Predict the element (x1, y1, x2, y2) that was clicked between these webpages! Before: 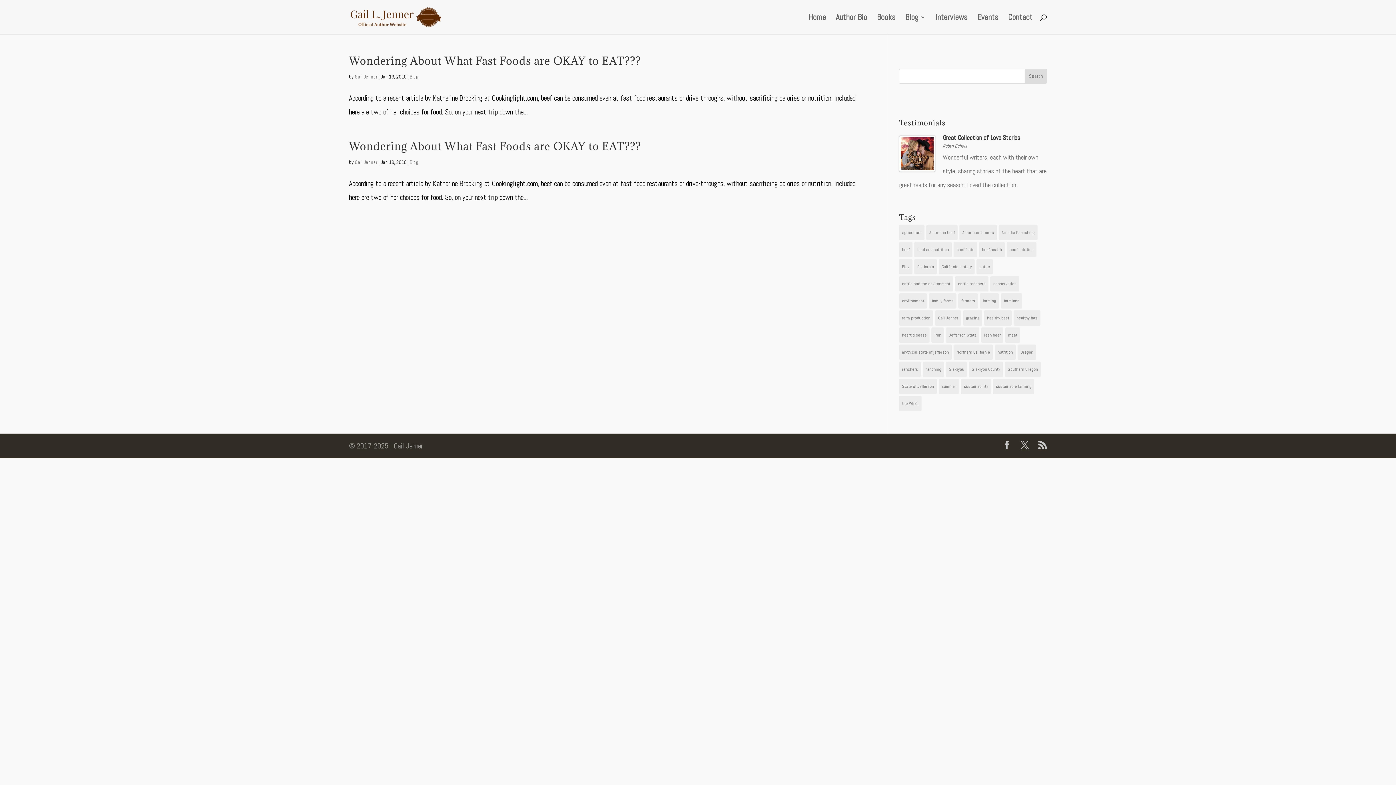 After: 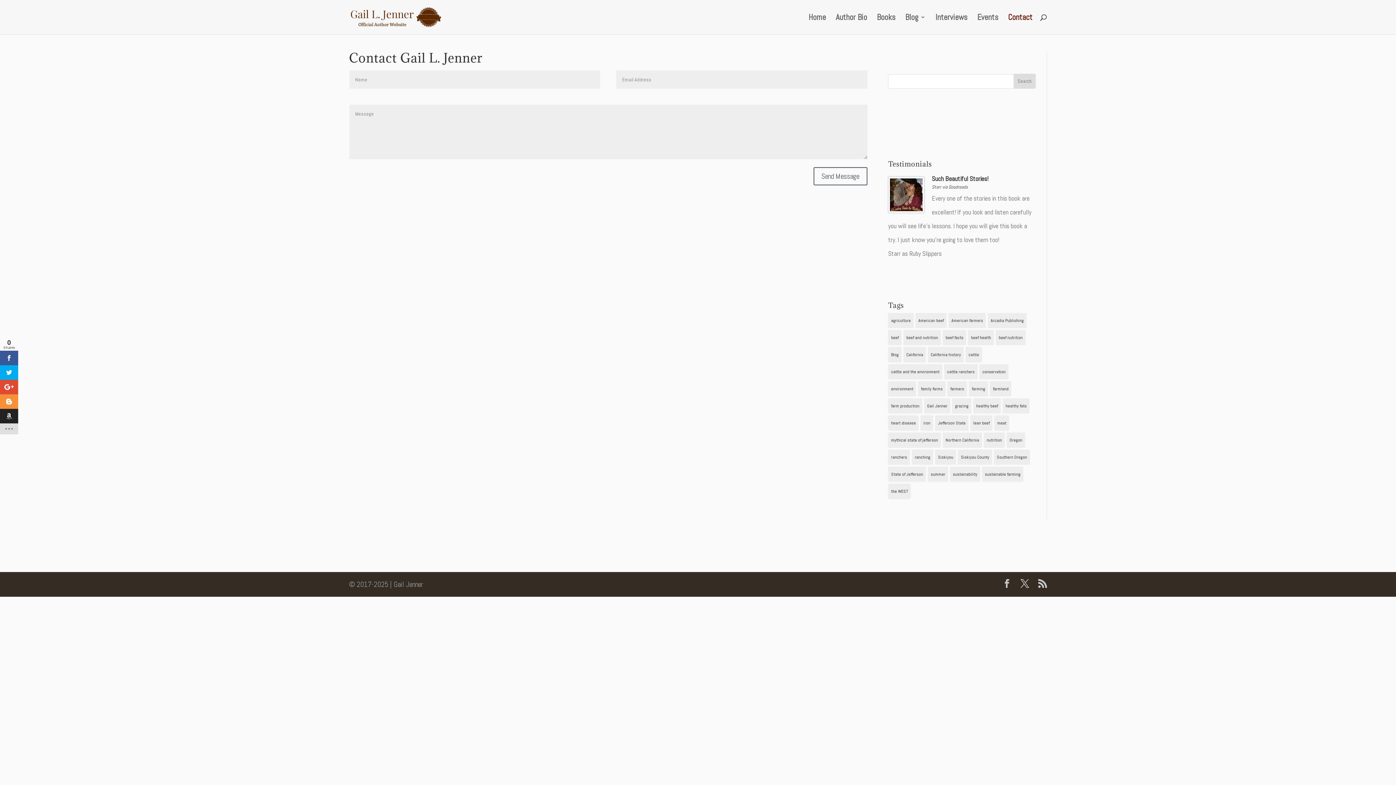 Action: bbox: (1008, 14, 1032, 34) label: Contact